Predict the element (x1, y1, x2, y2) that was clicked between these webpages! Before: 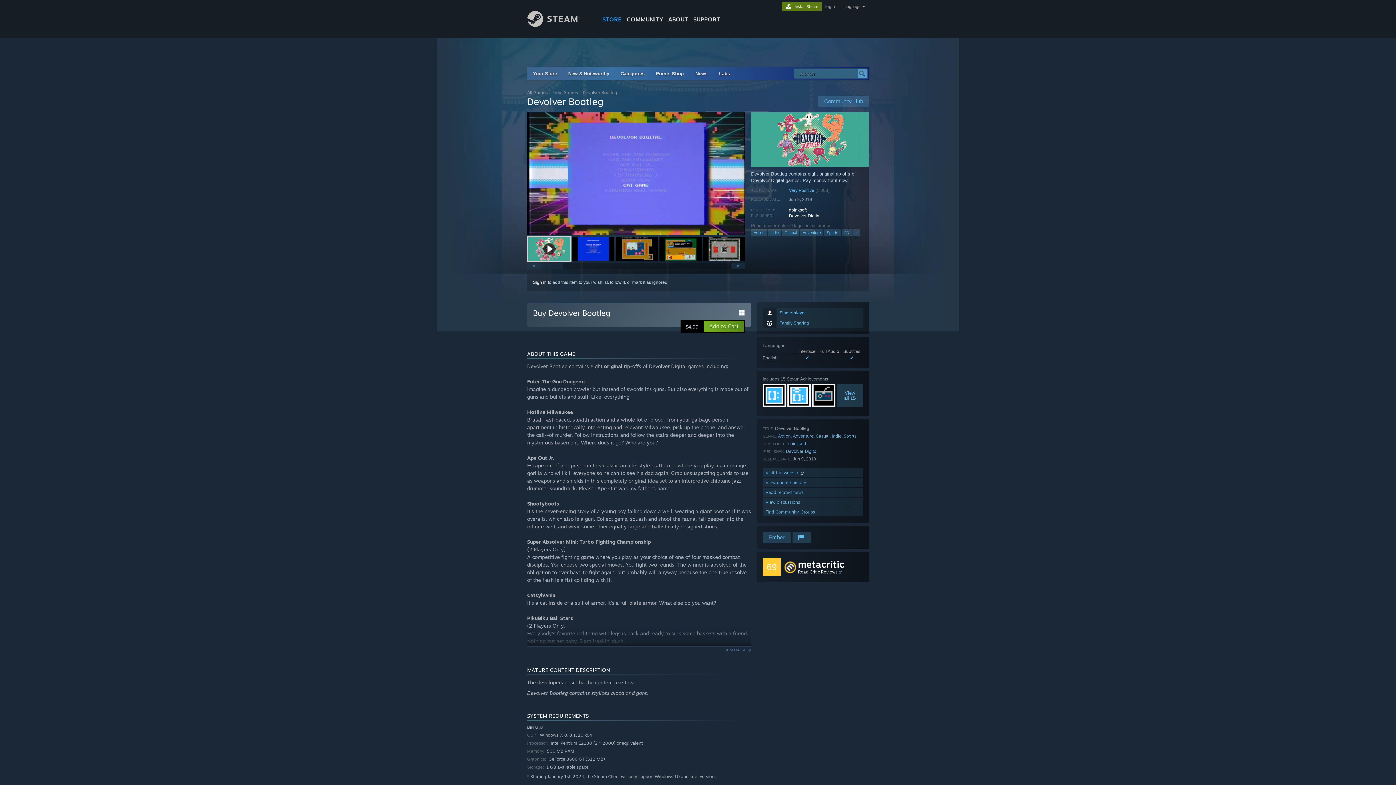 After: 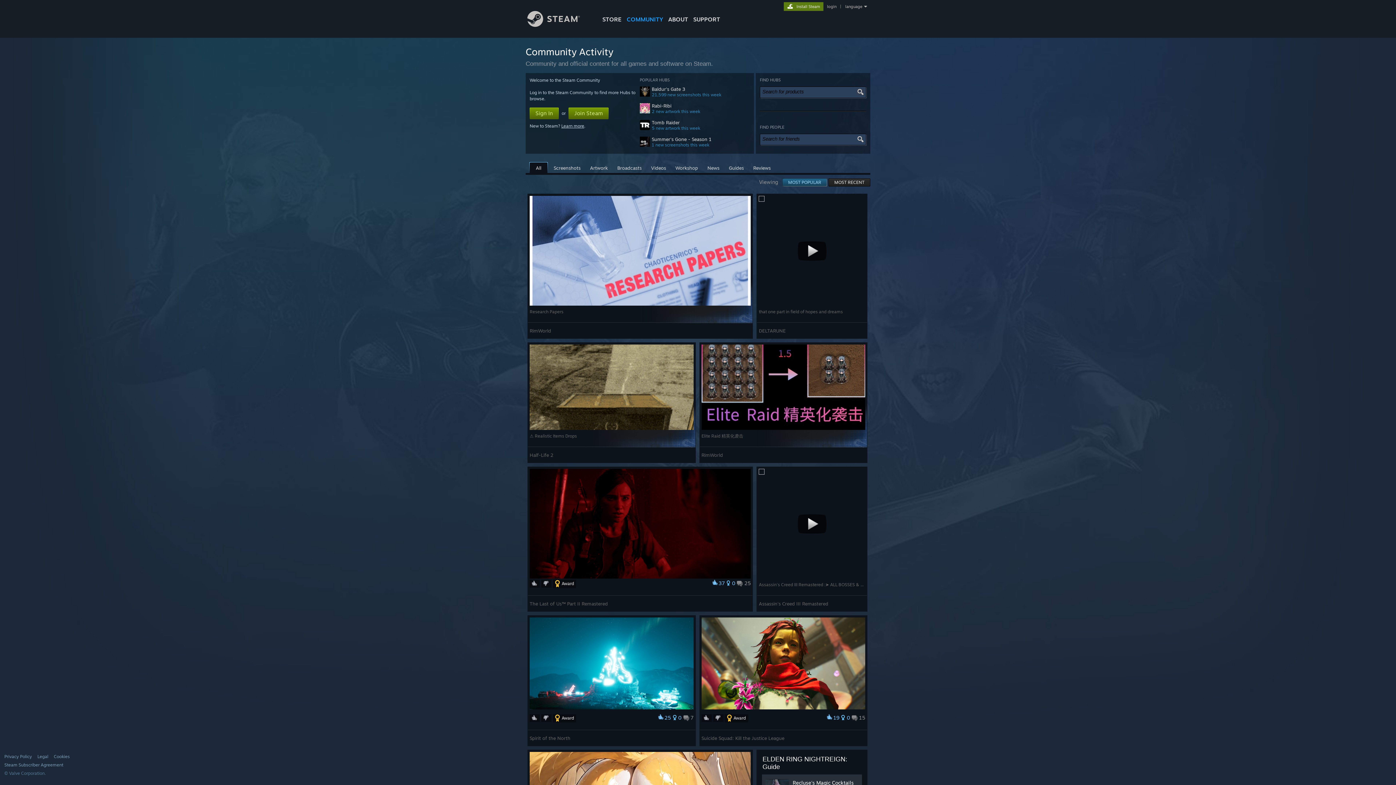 Action: bbox: (624, 0, 665, 24) label: COMMUNITY